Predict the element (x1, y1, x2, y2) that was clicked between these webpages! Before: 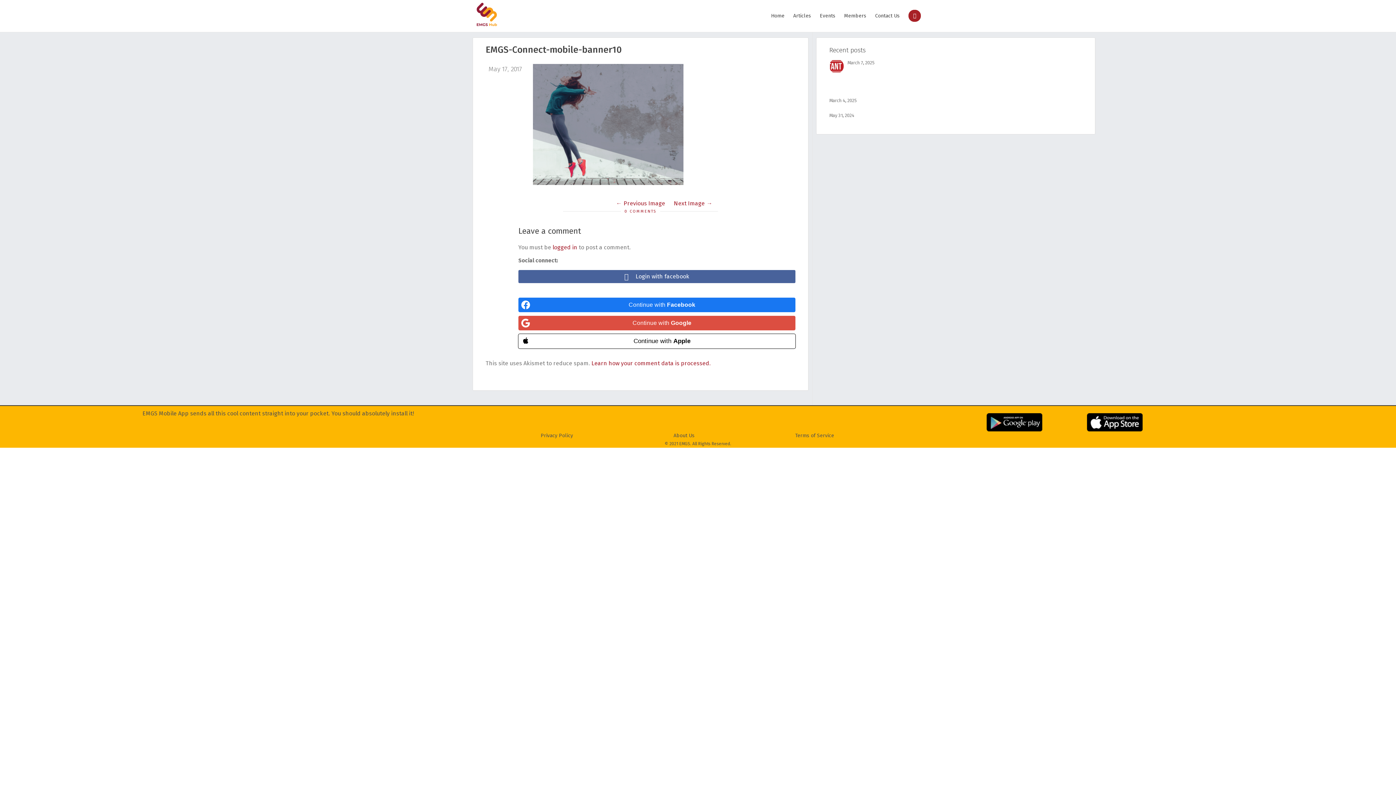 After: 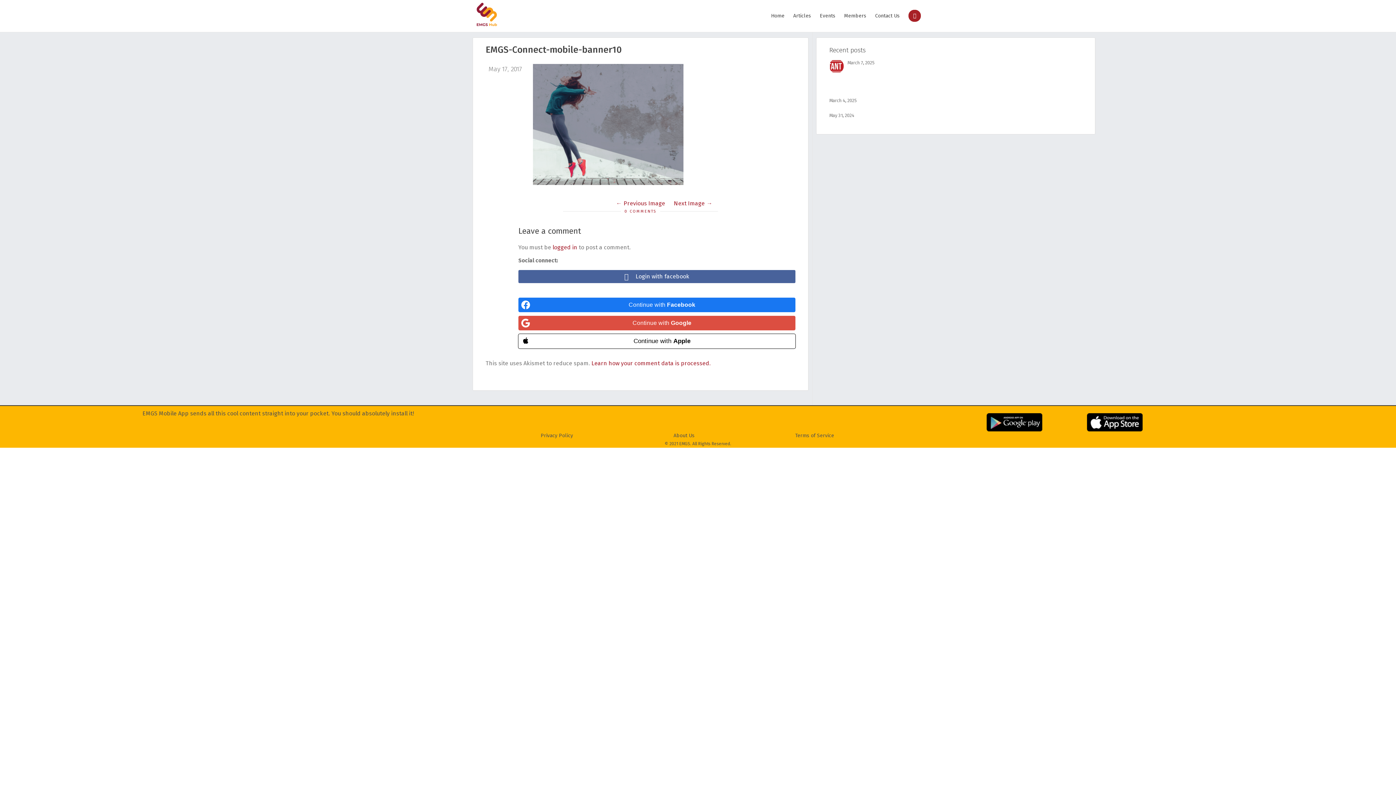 Action: label: Continue with <b>Facebook</b> bbox: (518, 297, 795, 312)